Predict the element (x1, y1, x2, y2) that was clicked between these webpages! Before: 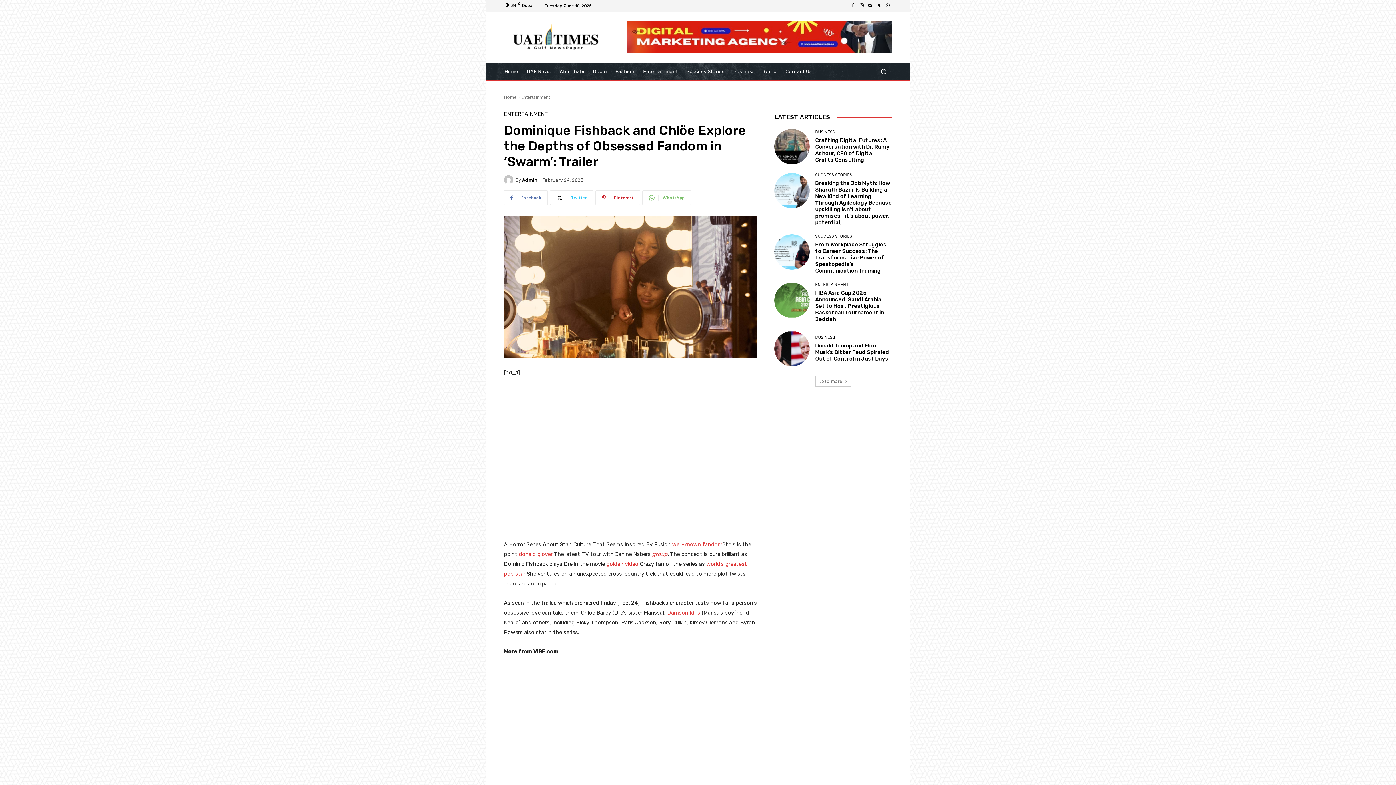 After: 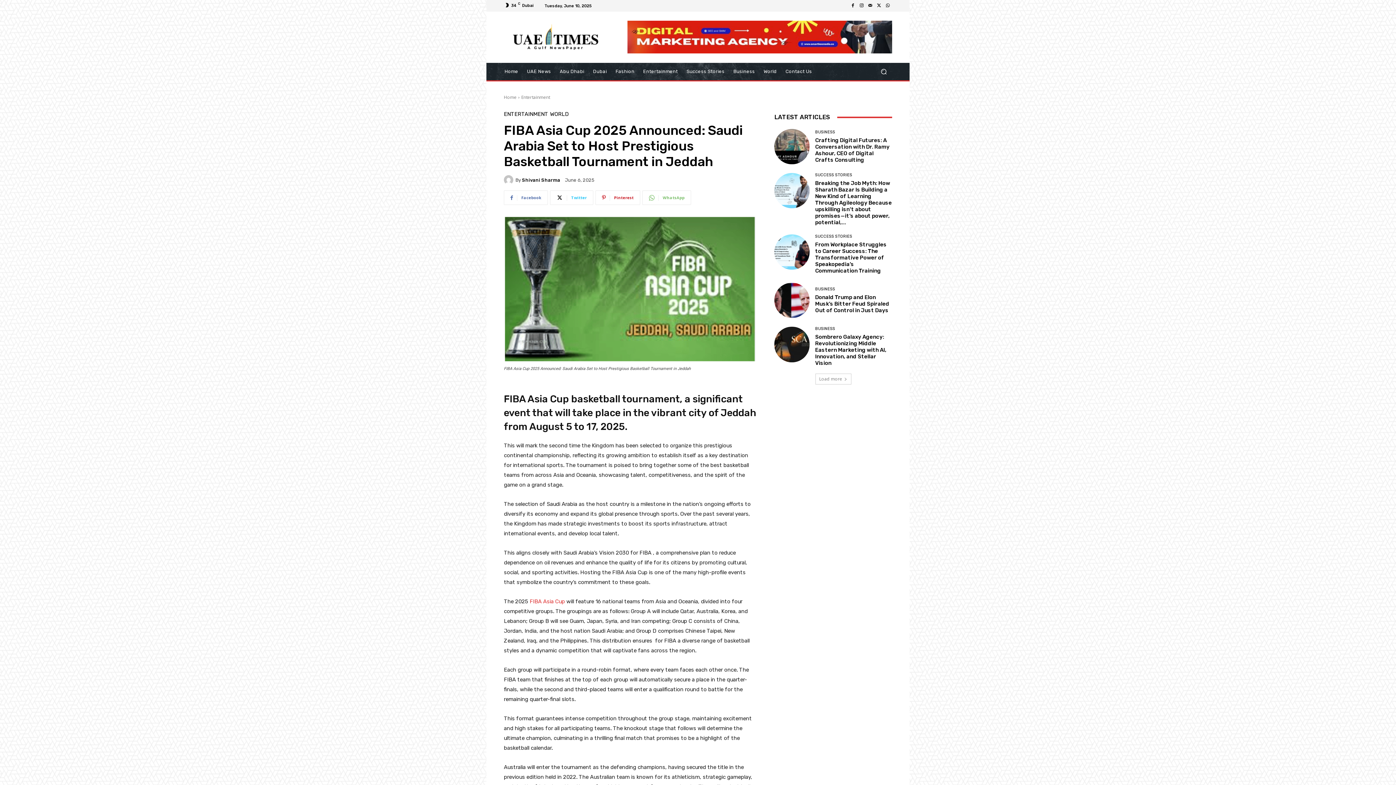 Action: bbox: (815, 289, 884, 322) label: FIBA Asia Cup 2025 Announced: Saudi Arabia Set to Host Prestigious Basketball Tournament in Jeddah